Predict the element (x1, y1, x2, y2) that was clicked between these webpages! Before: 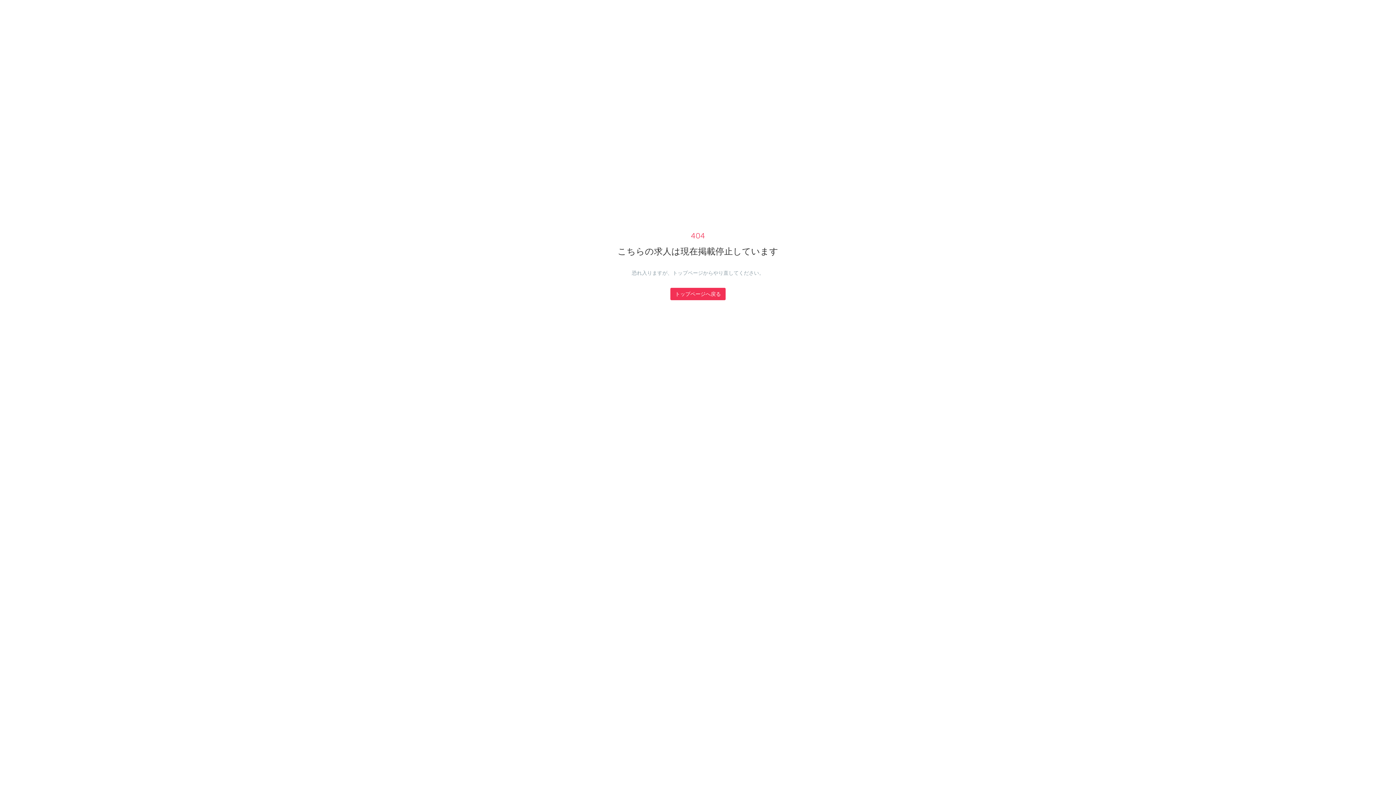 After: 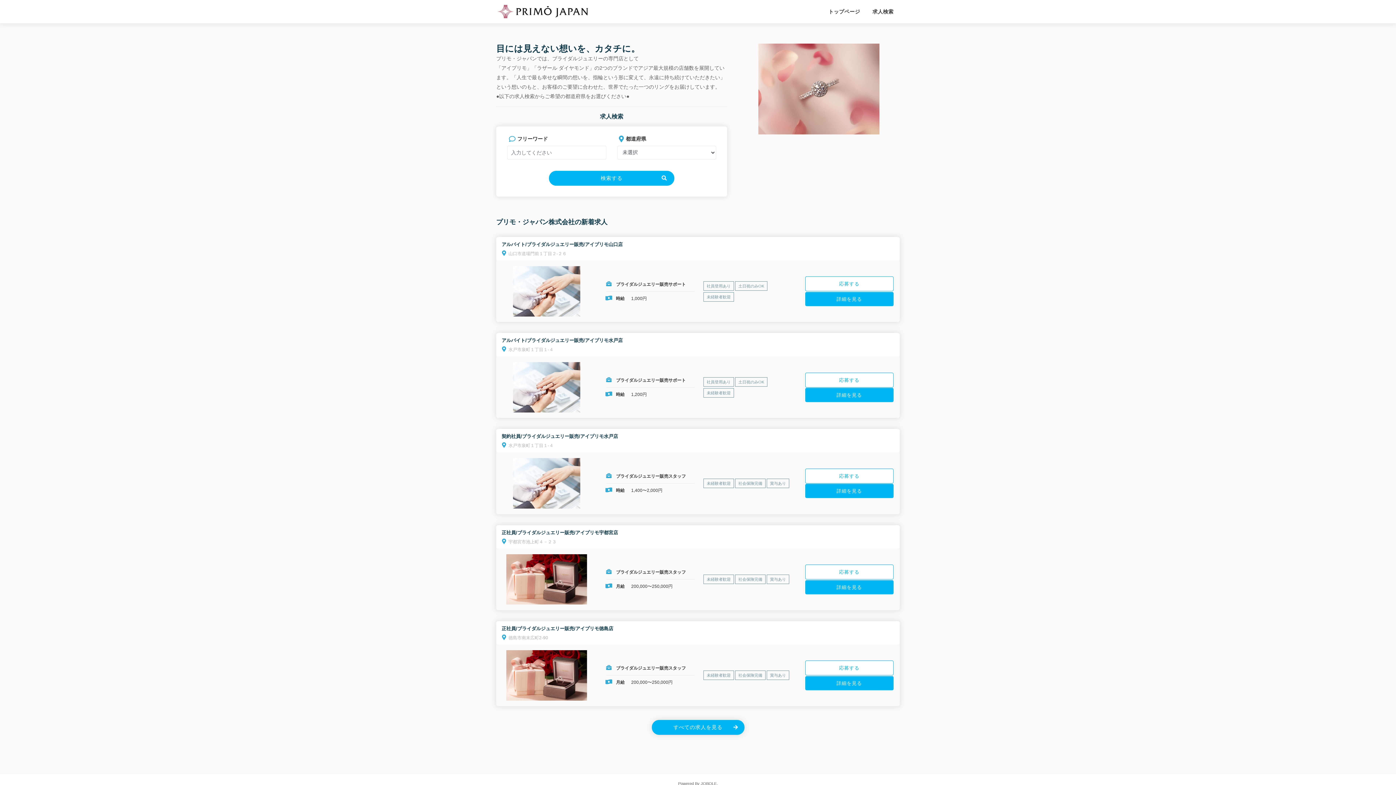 Action: label: トップページへ戻る bbox: (670, 288, 725, 300)